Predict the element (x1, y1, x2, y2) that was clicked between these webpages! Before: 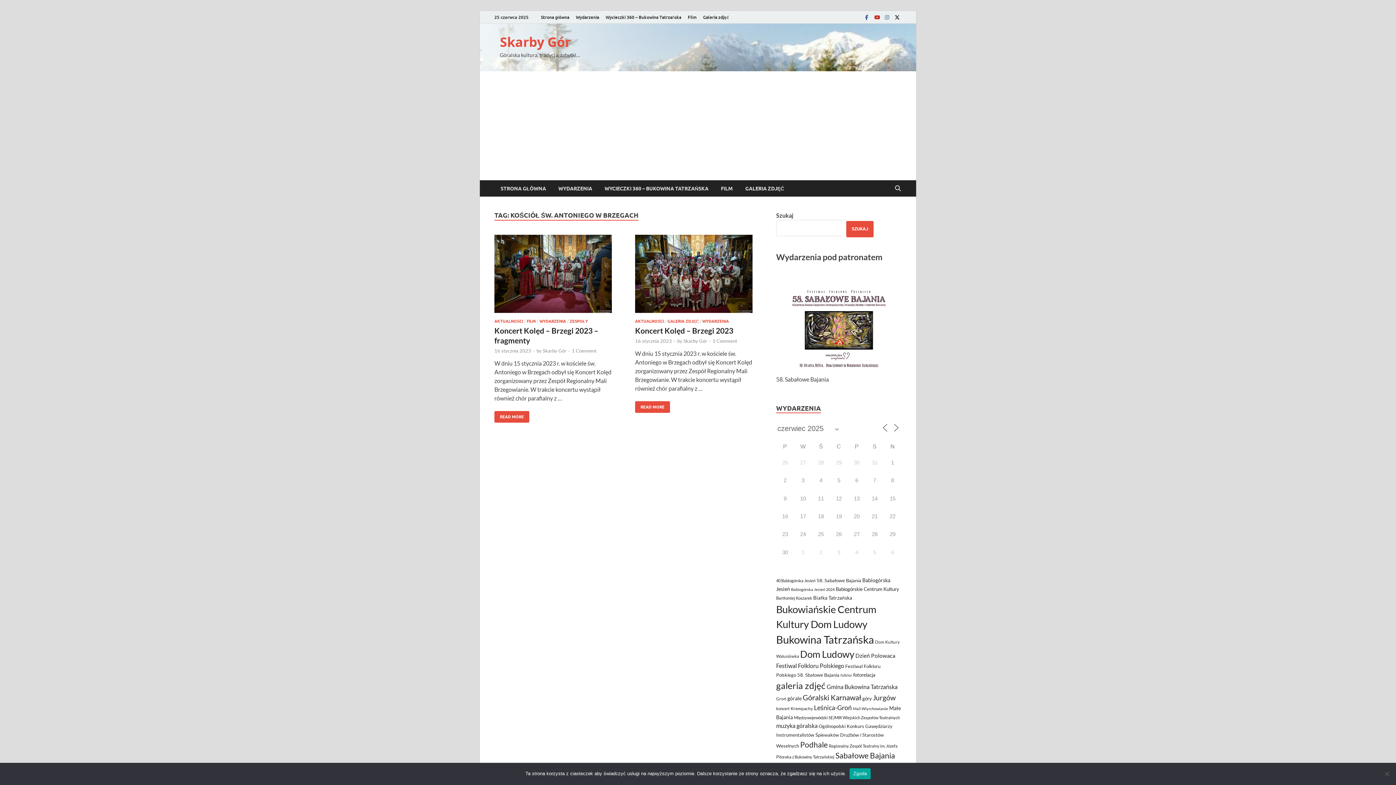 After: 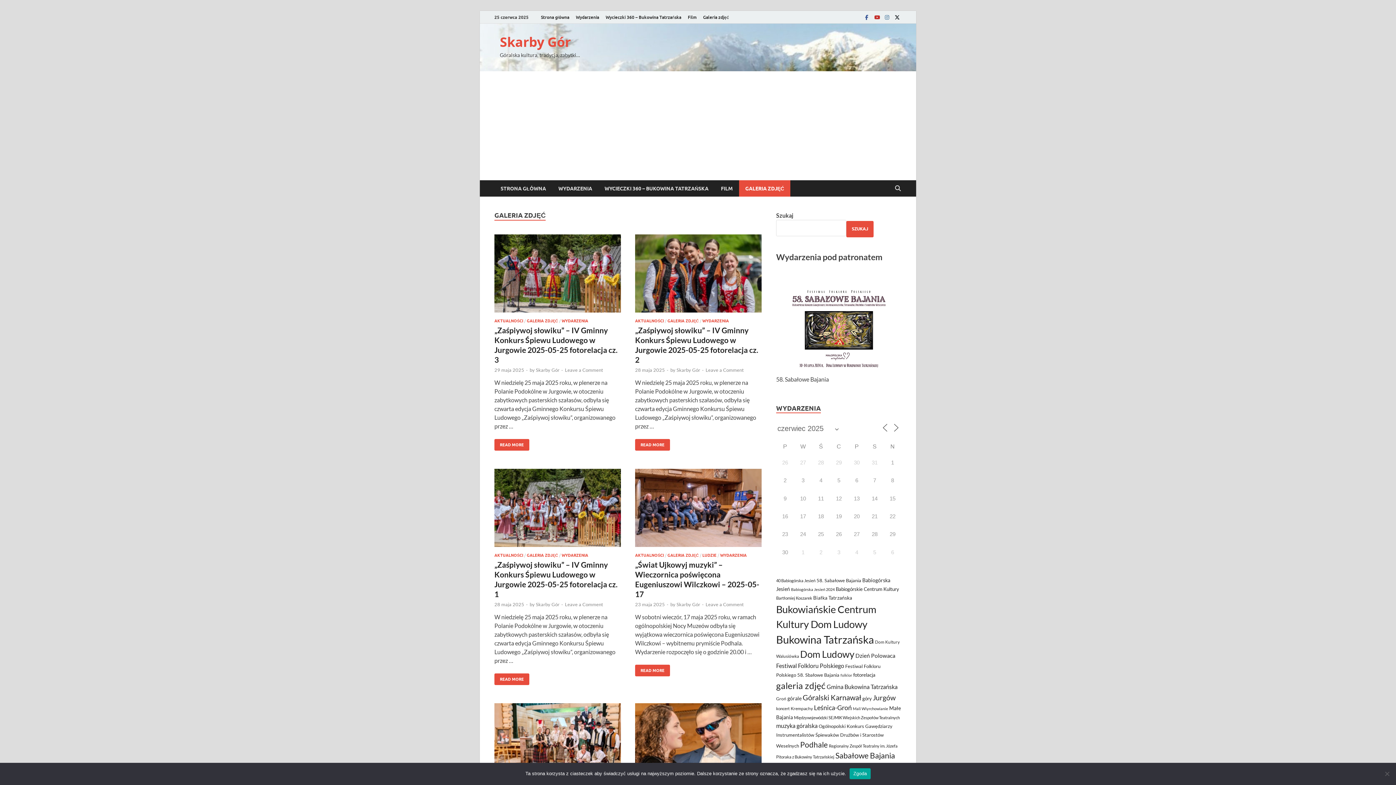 Action: bbox: (739, 180, 790, 196) label: GALERIA ZDJĘĆ